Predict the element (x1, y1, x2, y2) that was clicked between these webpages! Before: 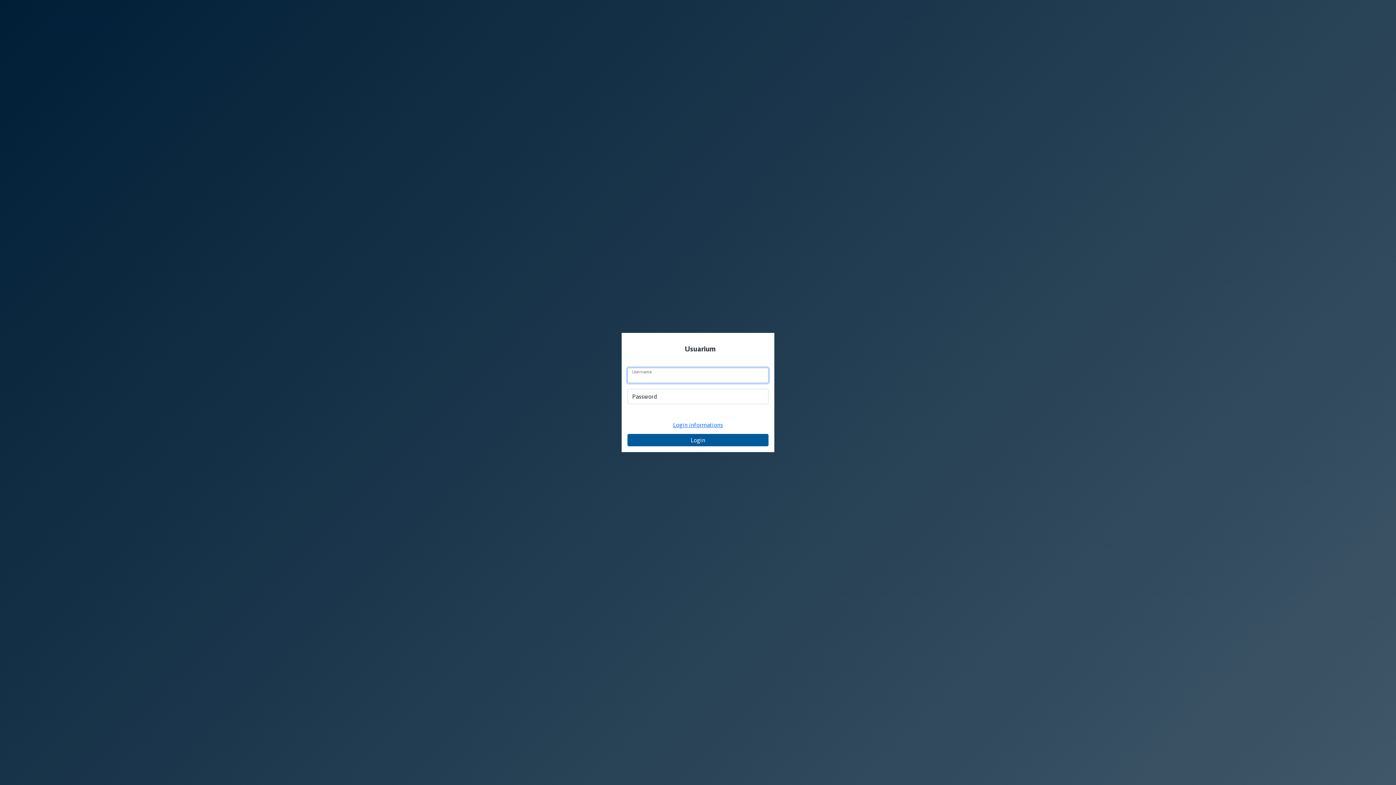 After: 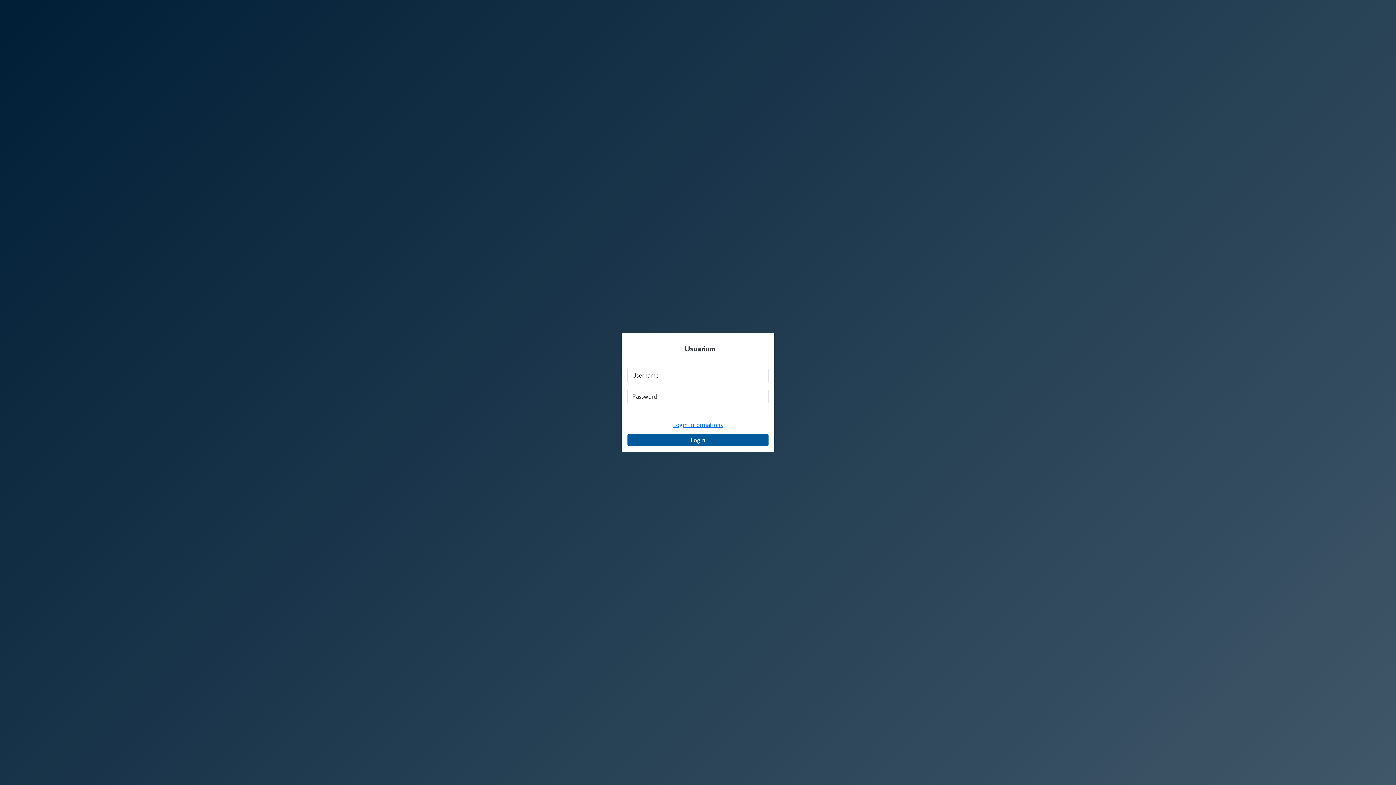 Action: bbox: (627, 338, 768, 359) label:  Usuarium